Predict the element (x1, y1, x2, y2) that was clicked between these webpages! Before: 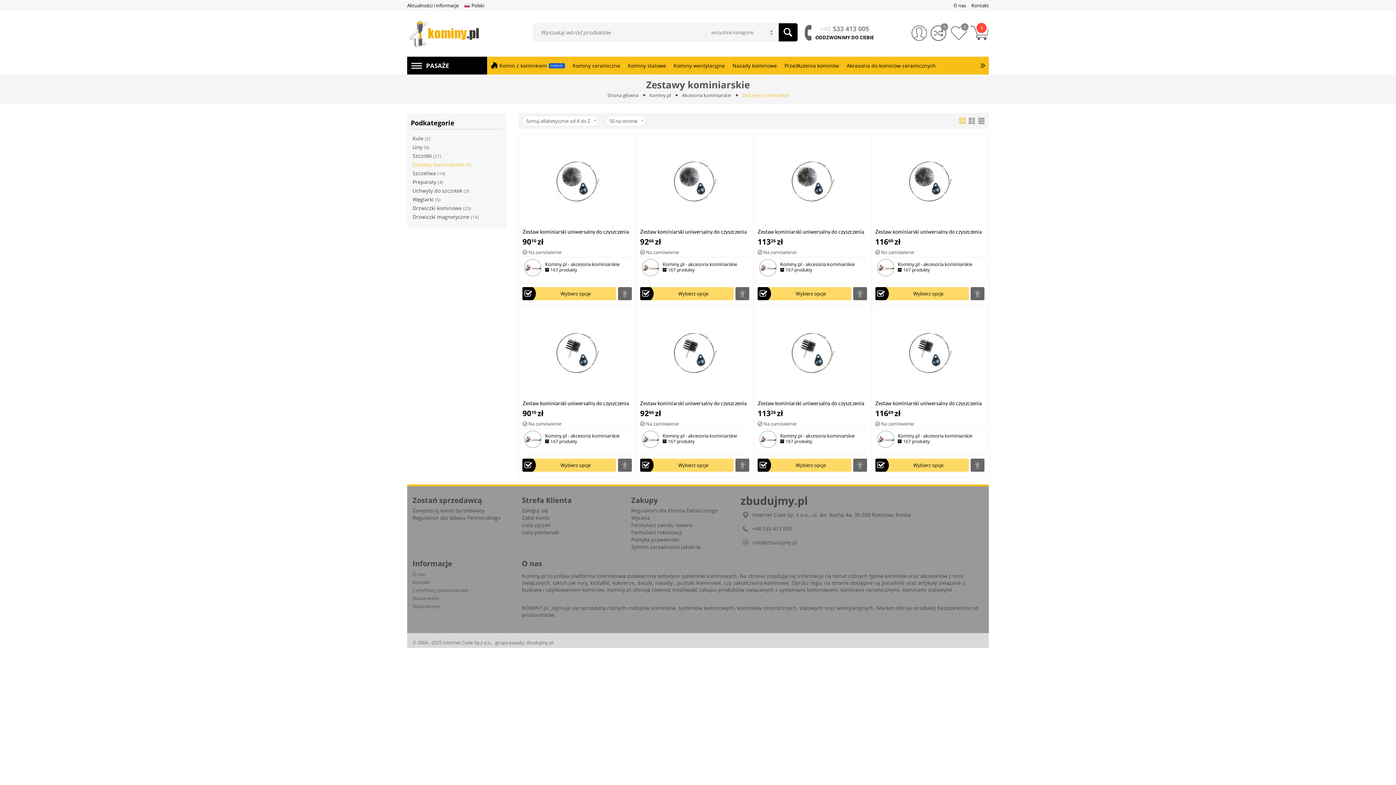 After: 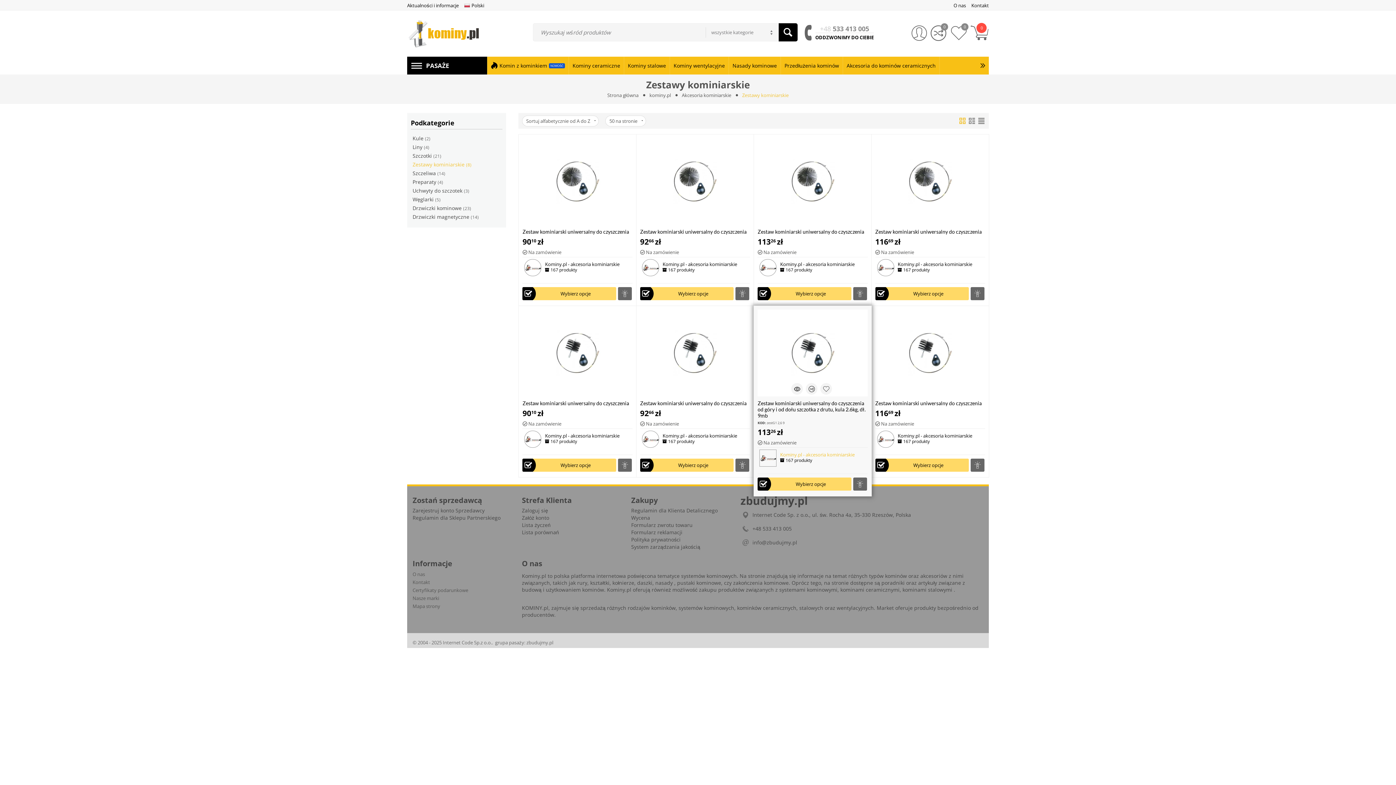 Action: bbox: (780, 432, 854, 439) label: Kominy.pl - akcesoria kominiarskie